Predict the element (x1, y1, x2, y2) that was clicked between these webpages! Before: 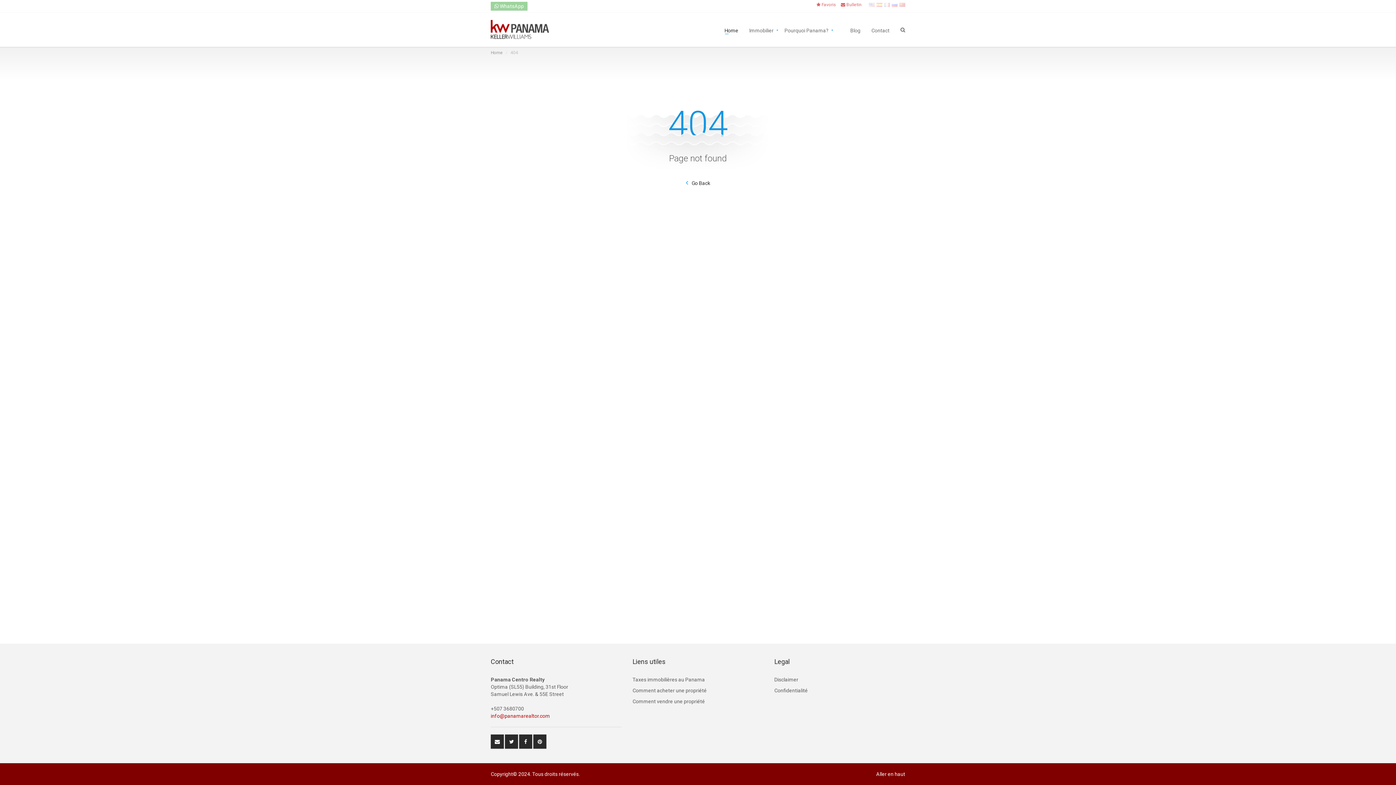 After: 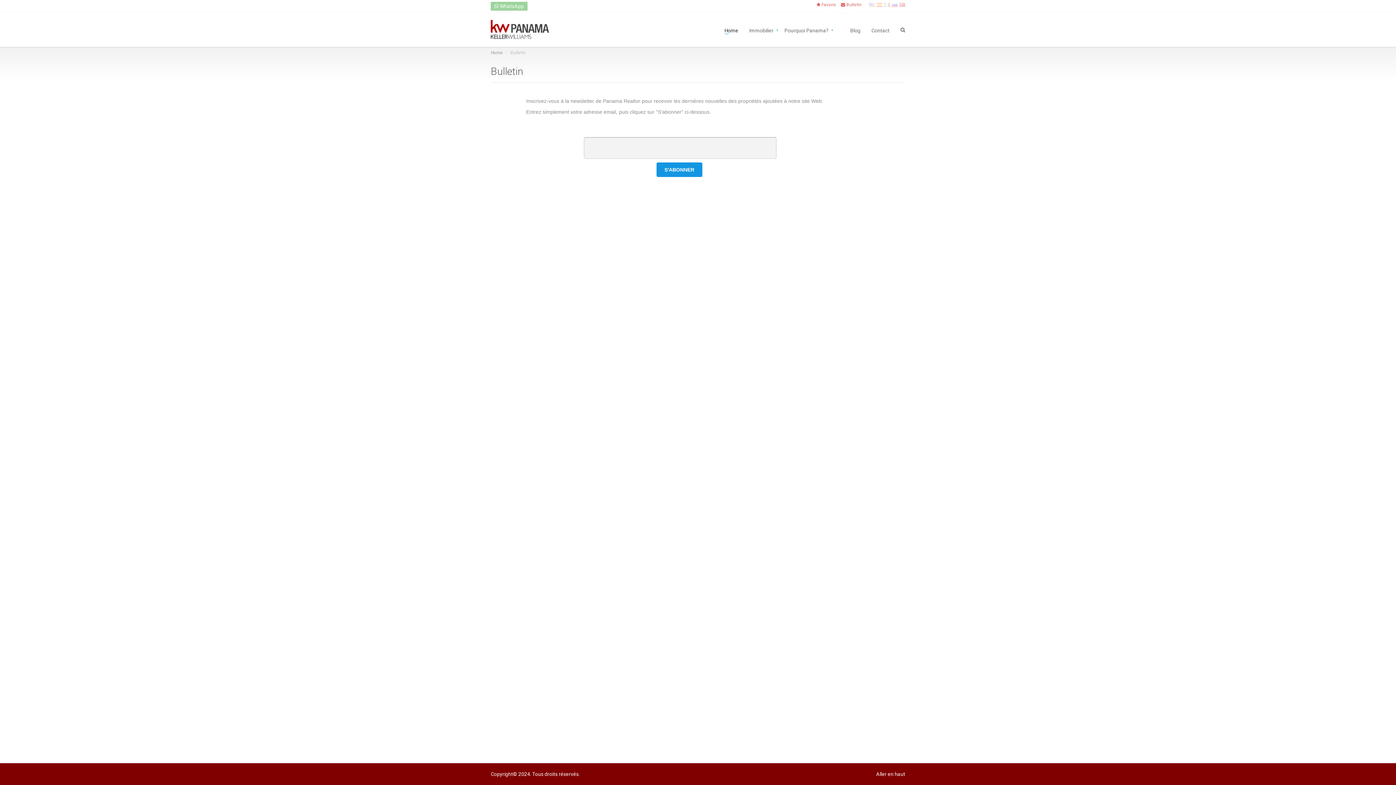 Action: bbox: (490, 734, 504, 749)